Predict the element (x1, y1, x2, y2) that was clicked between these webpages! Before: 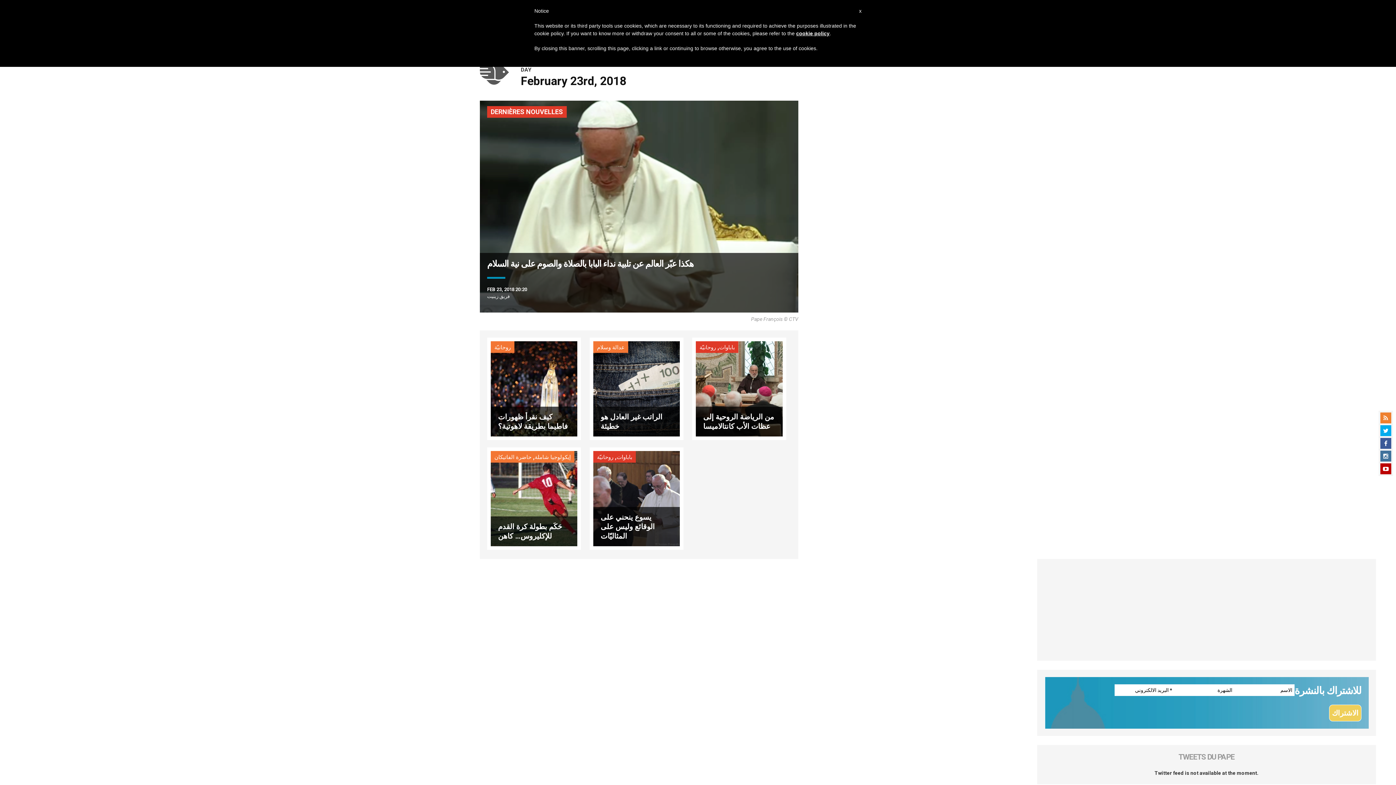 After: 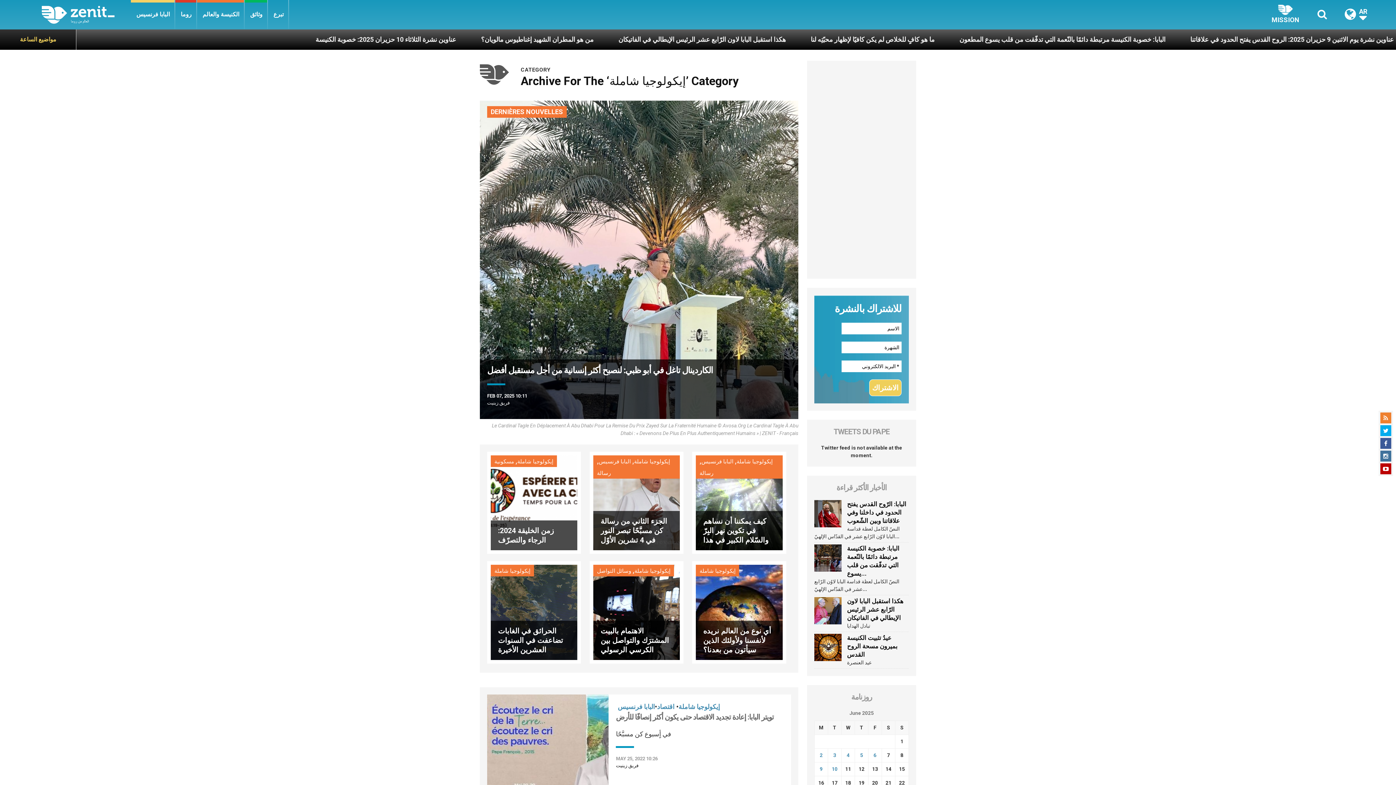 Action: bbox: (534, 454, 570, 460) label: إيكولوجيا شاملة